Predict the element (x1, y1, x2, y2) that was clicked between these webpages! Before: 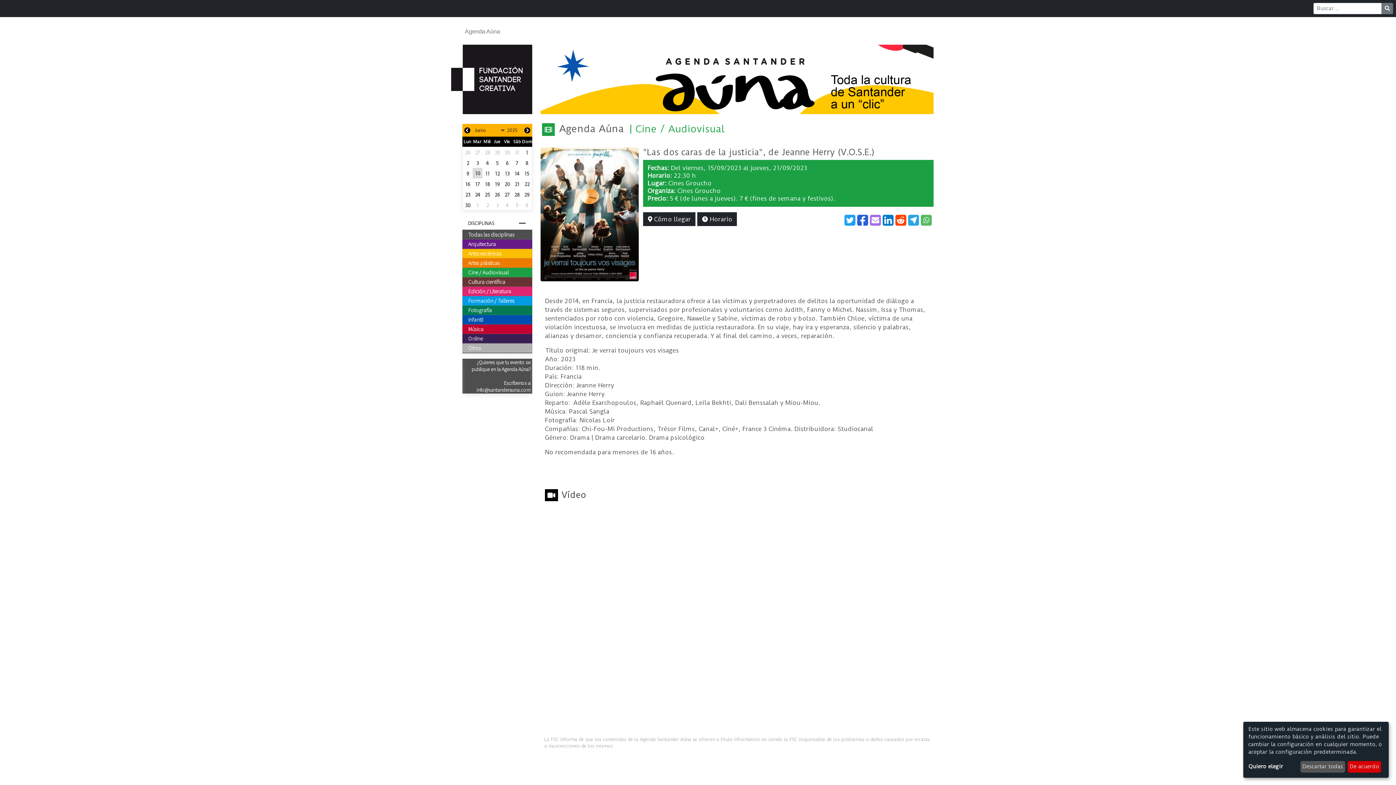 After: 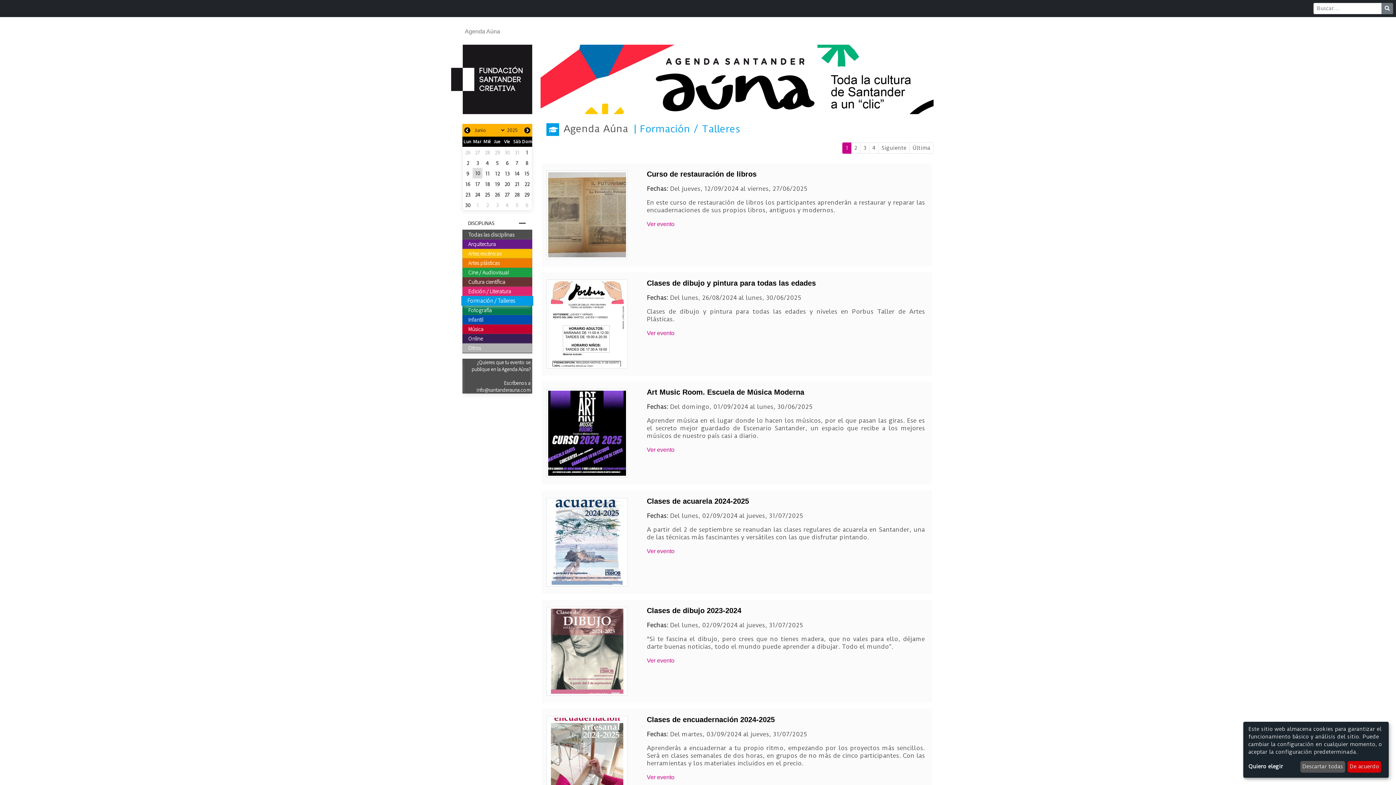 Action: bbox: (462, 296, 532, 305) label: Formación / Talleres